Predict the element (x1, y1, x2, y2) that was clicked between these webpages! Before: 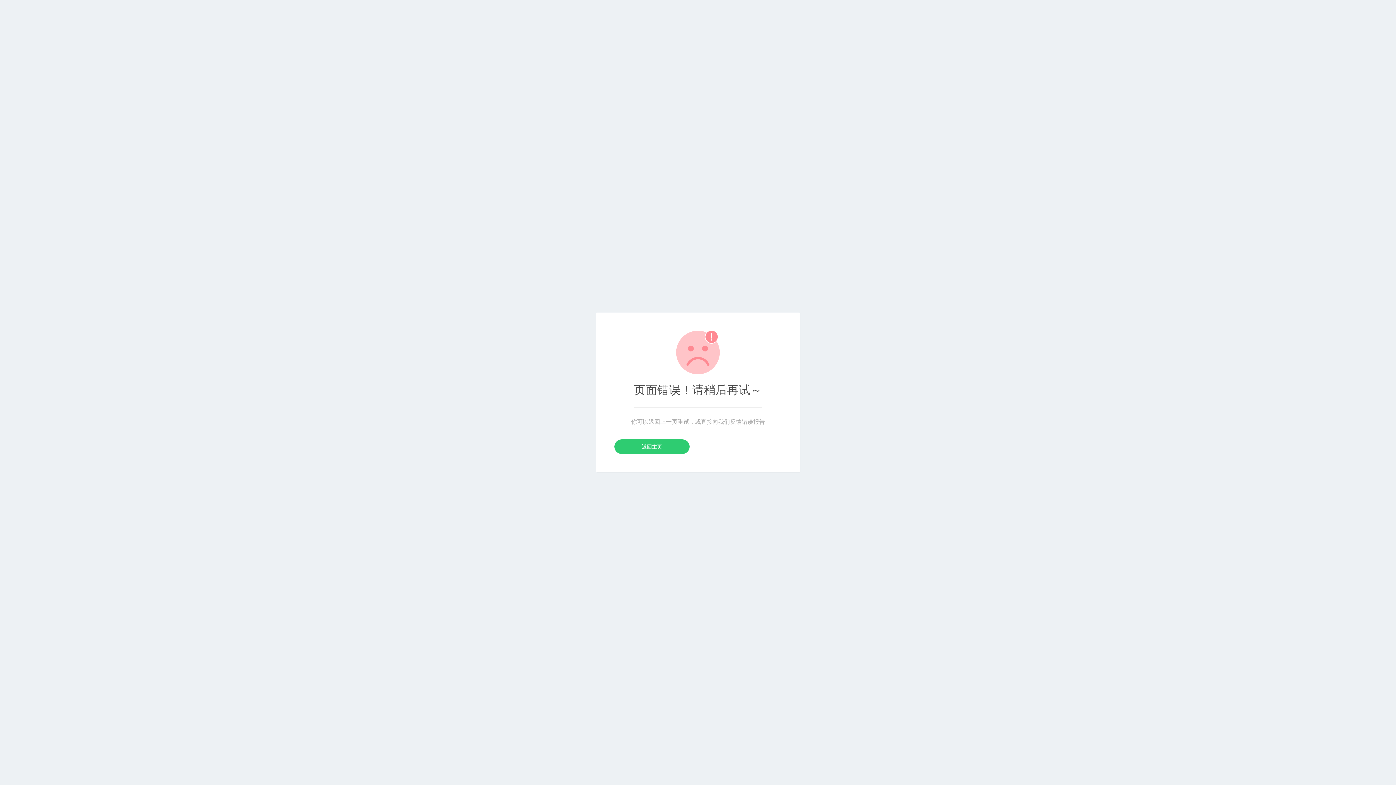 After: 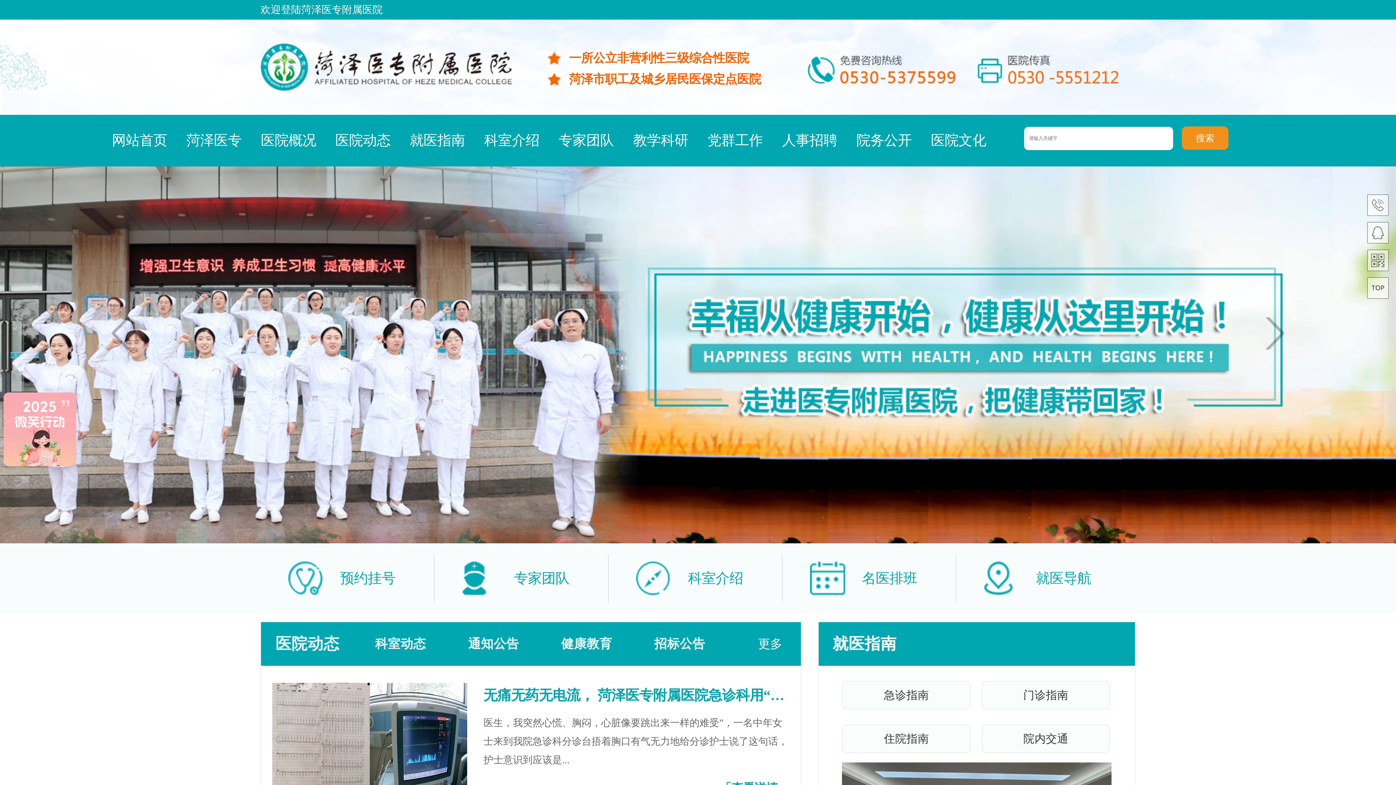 Action: label: 返回主页 bbox: (614, 439, 689, 454)